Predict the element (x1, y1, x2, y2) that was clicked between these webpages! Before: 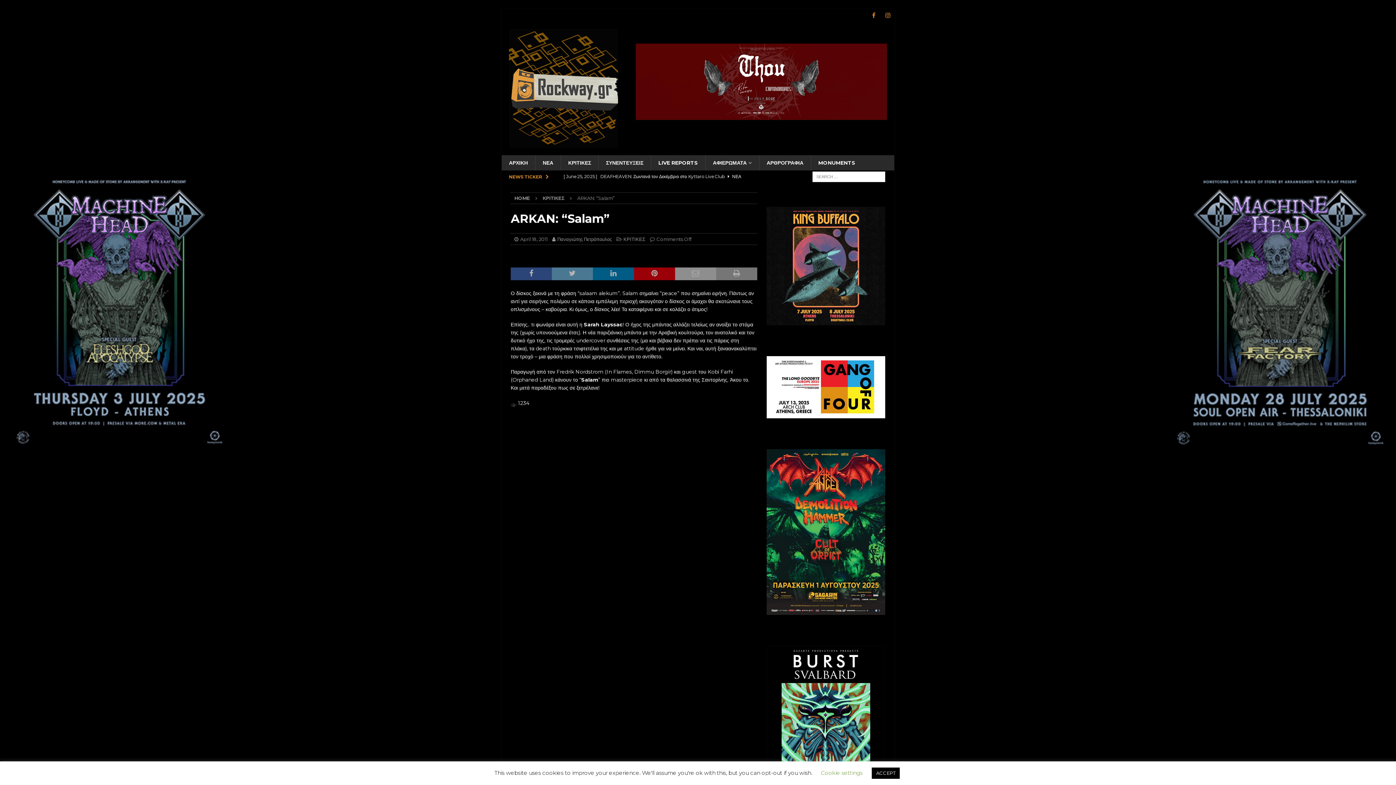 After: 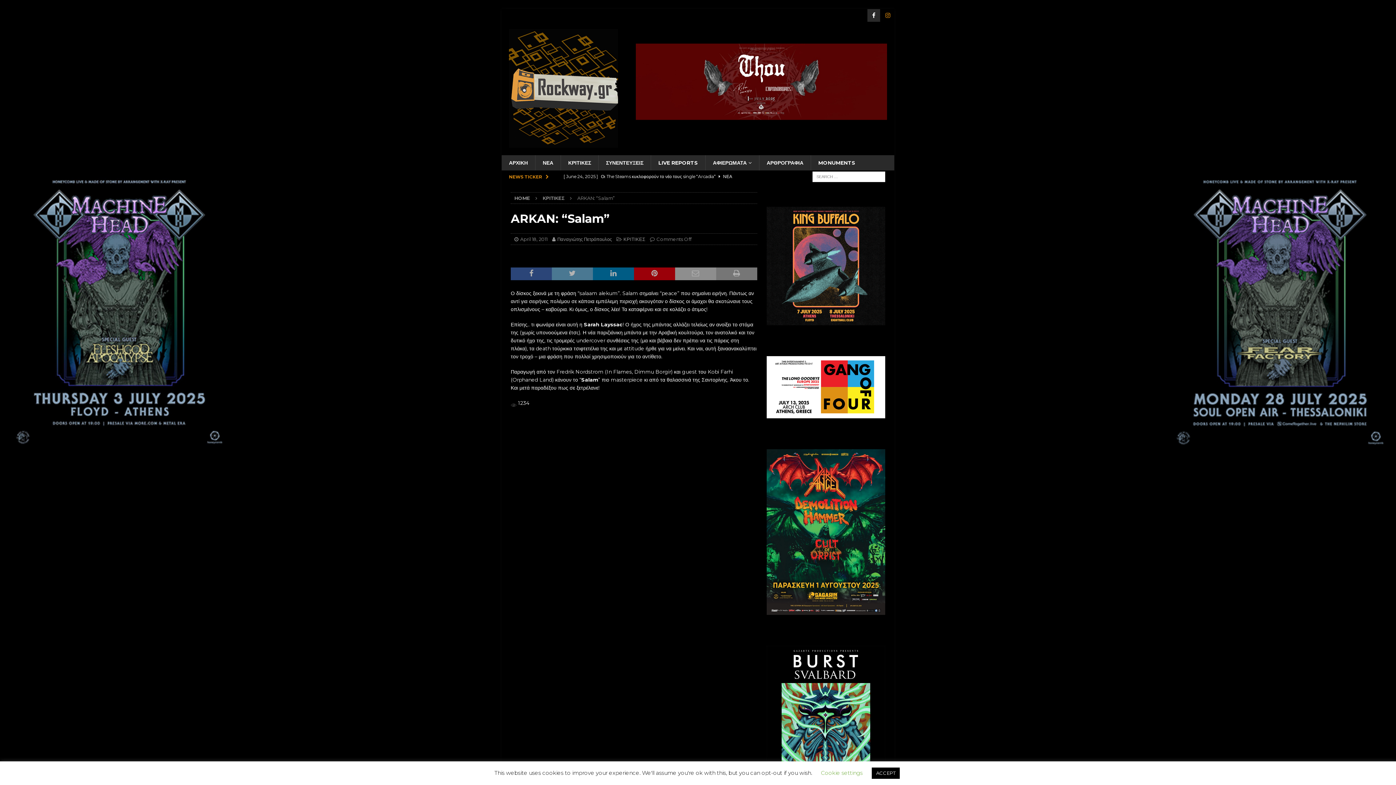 Action: bbox: (867, 9, 880, 21) label: Facebook